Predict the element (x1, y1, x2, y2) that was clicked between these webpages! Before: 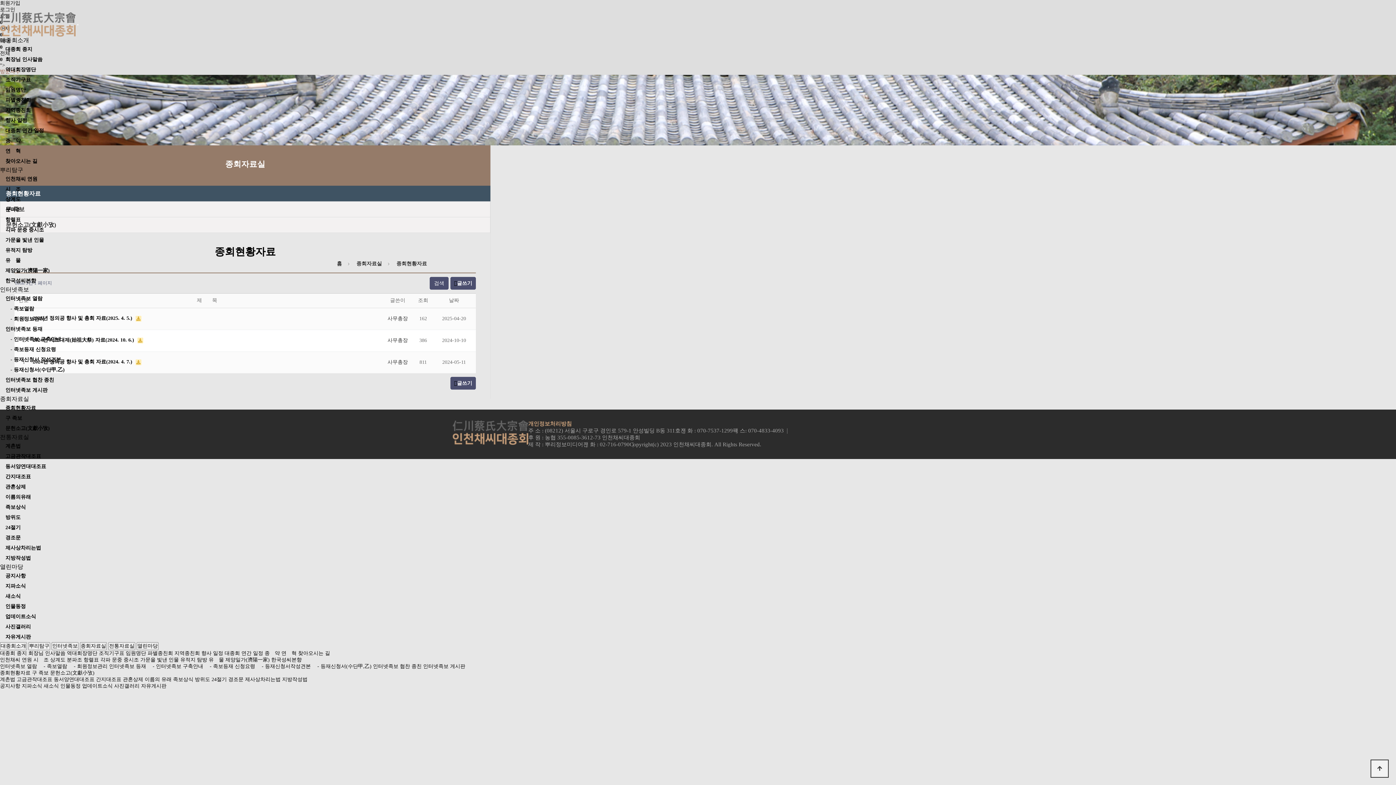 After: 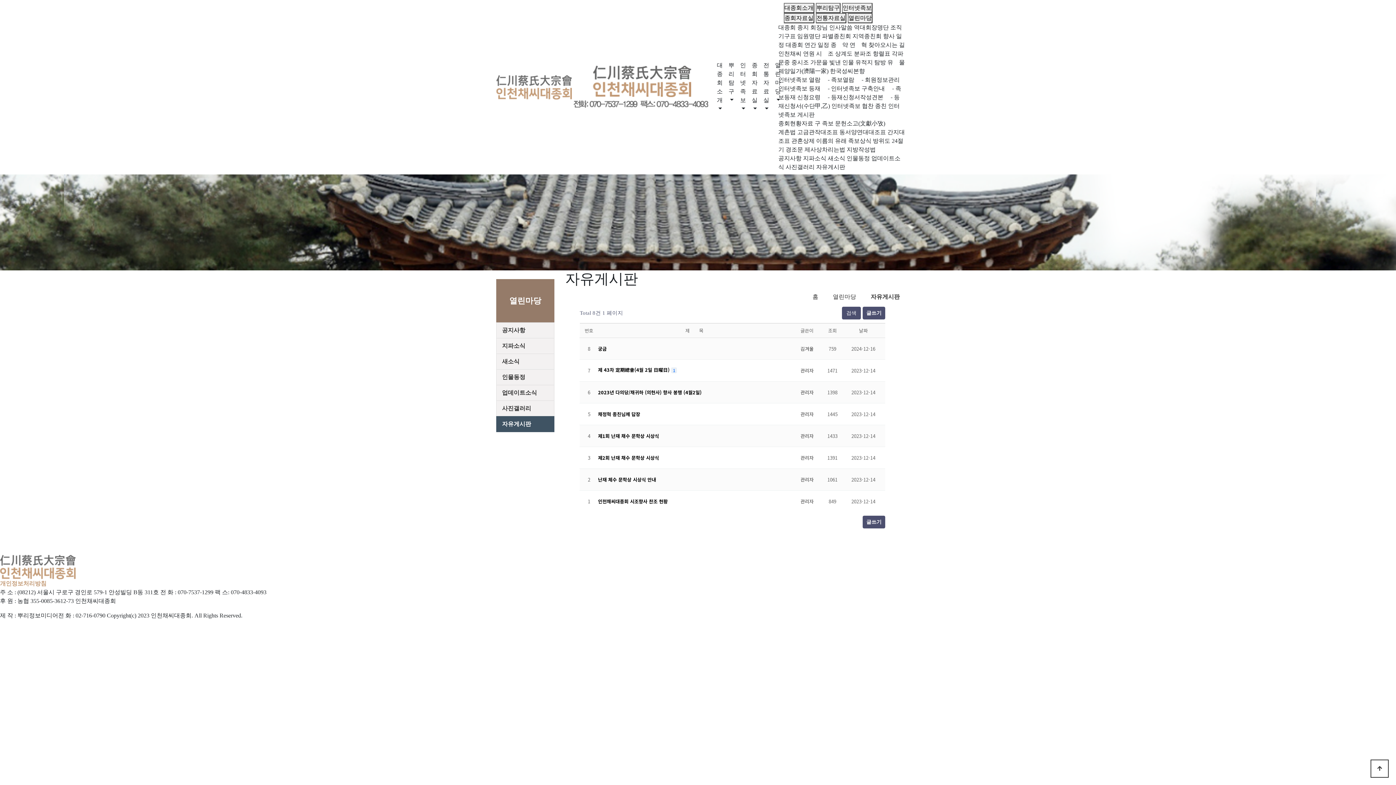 Action: bbox: (141, 683, 166, 689) label: 자유게시판